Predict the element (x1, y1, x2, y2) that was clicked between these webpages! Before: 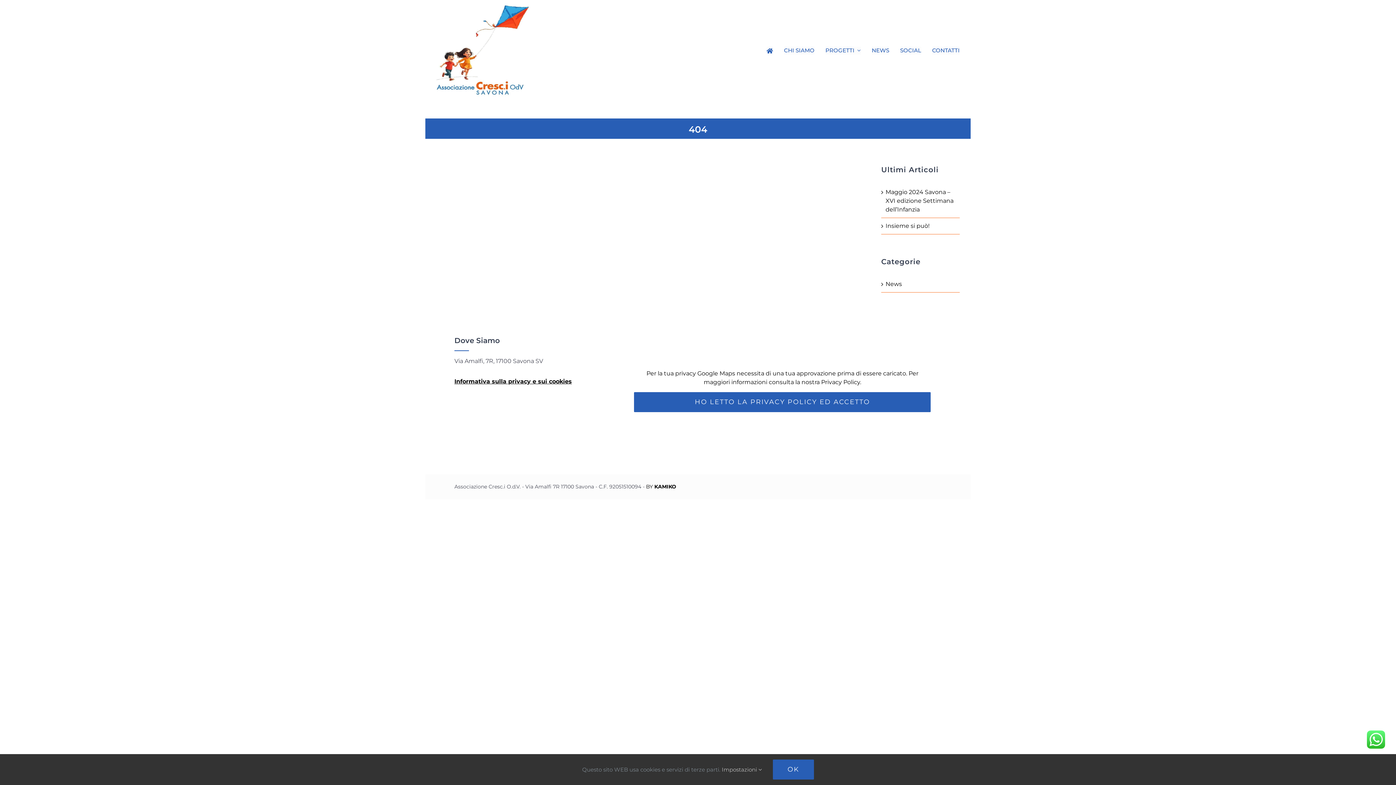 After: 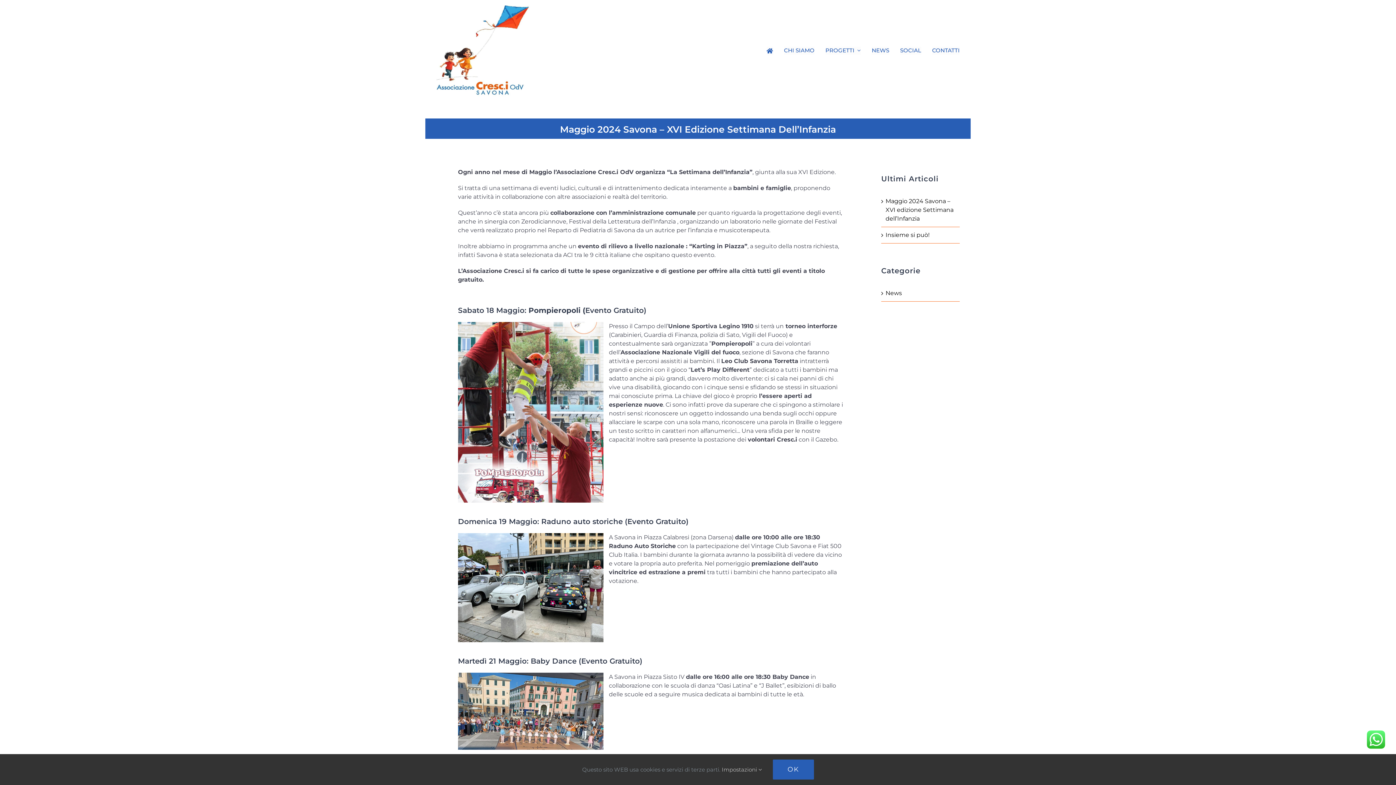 Action: label: Maggio 2024 Savona – XVI edizione Settimana dell’Infanzia bbox: (885, 188, 953, 212)